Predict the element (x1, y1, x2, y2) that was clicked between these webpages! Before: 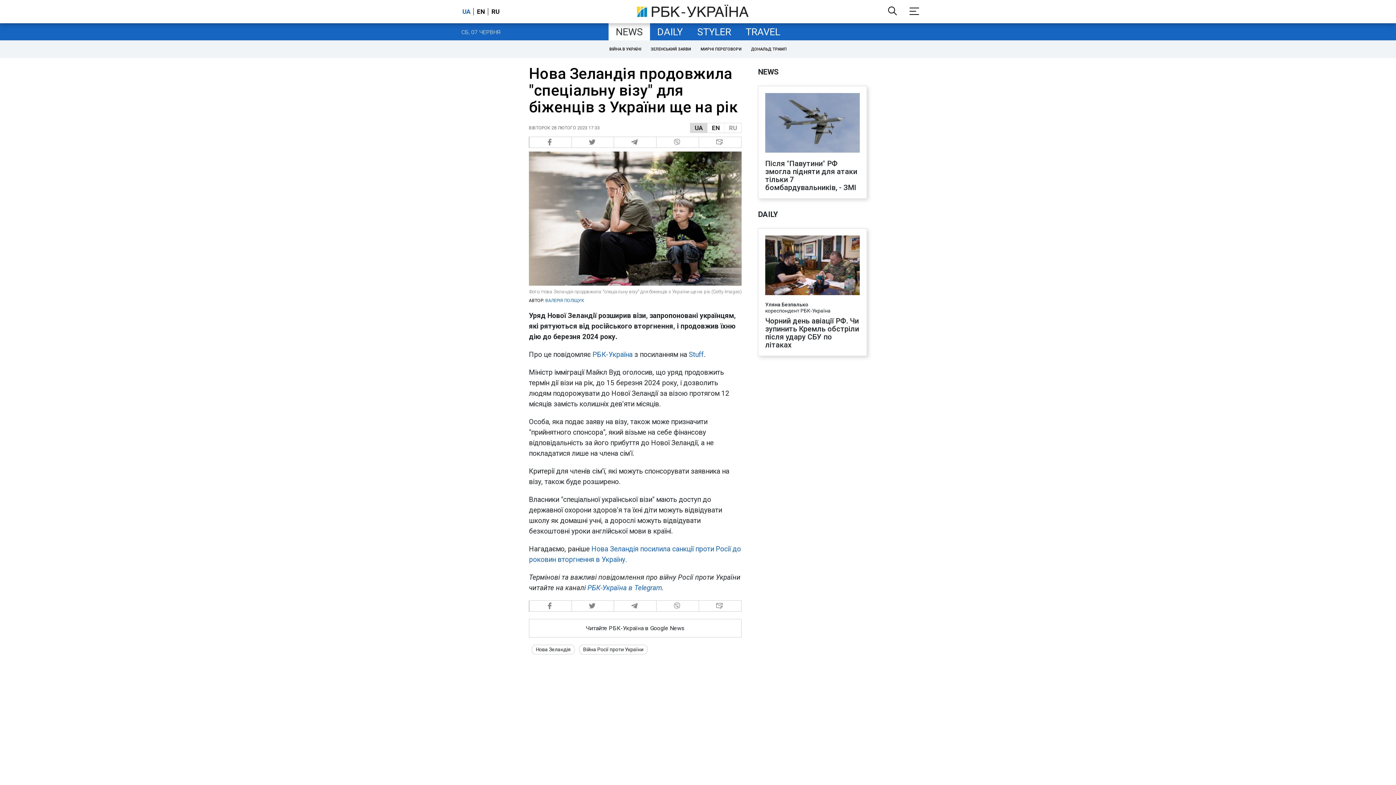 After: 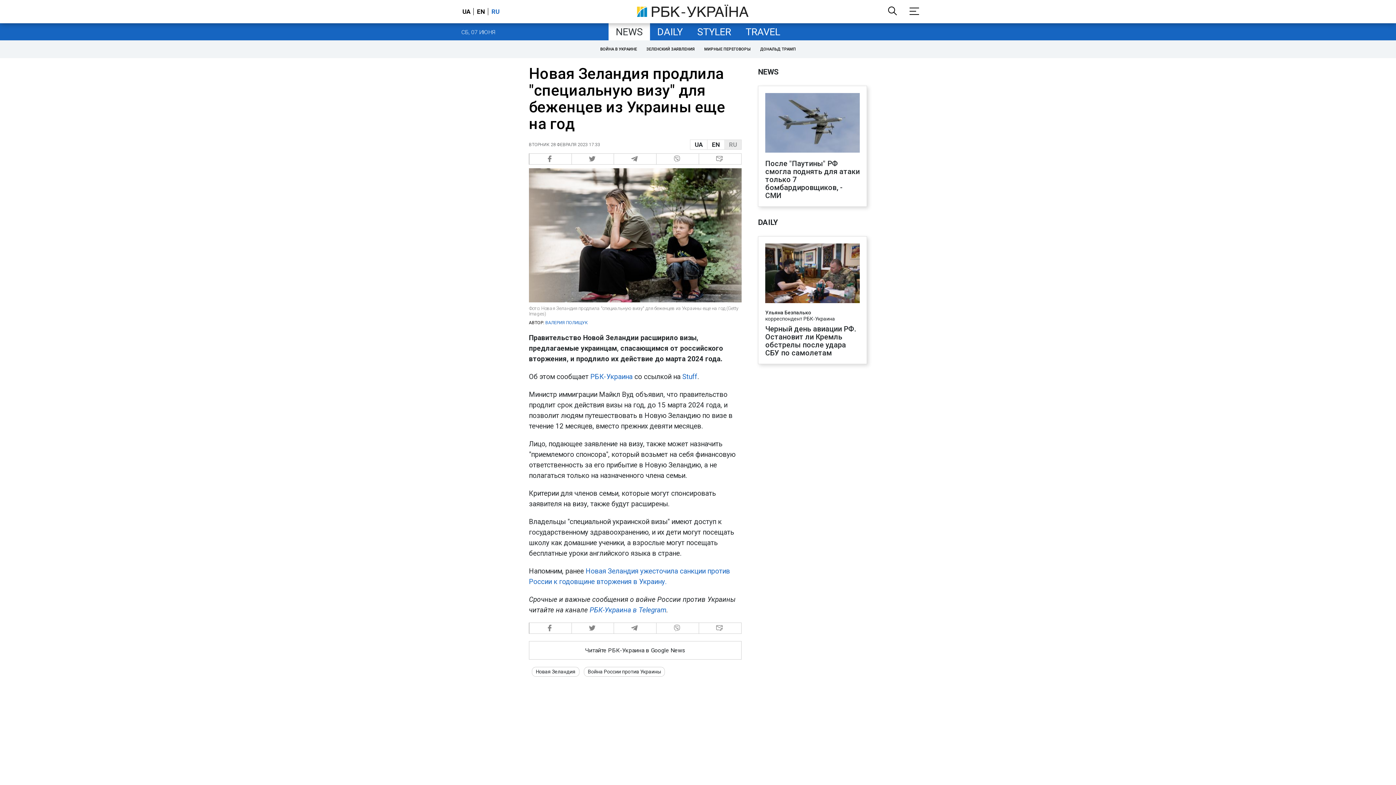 Action: label: RU bbox: (488, 8, 501, 15)